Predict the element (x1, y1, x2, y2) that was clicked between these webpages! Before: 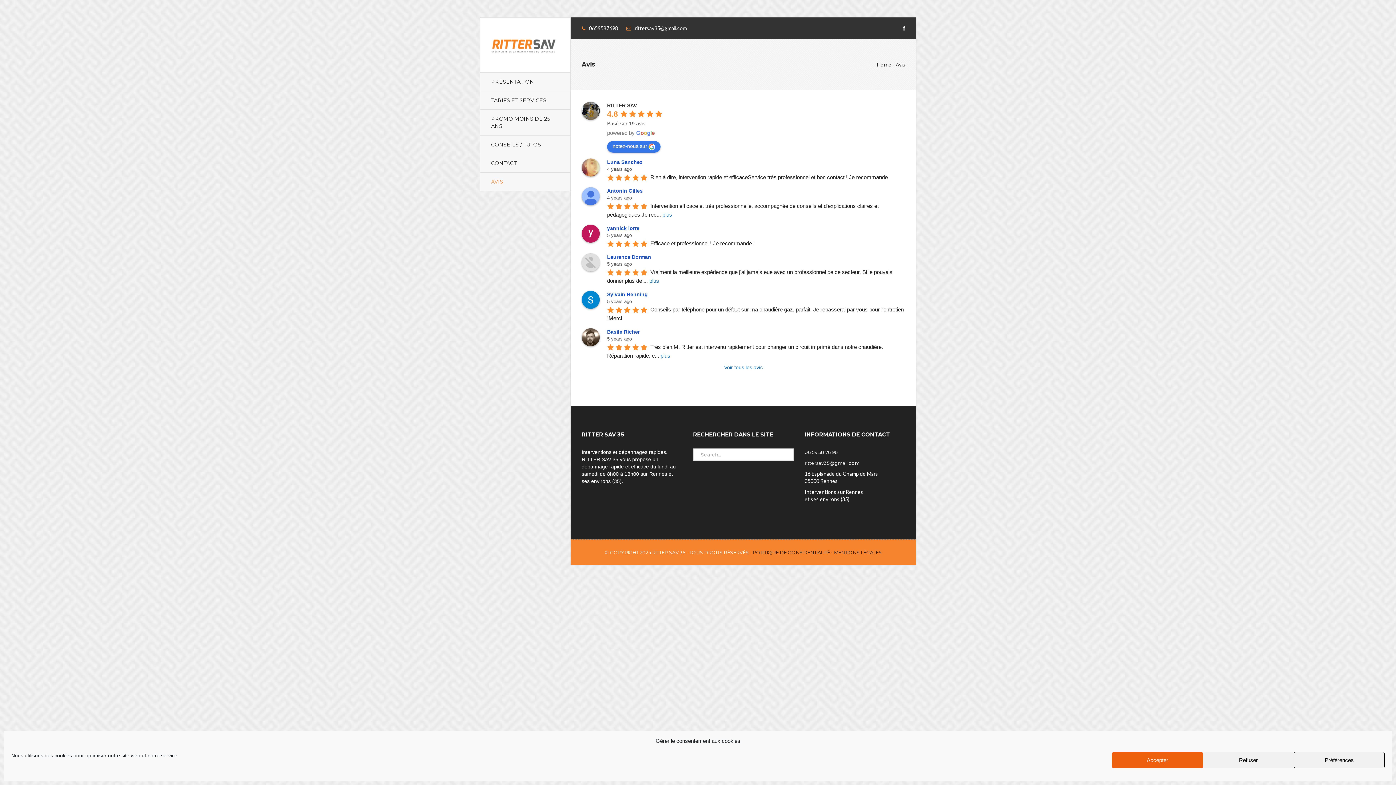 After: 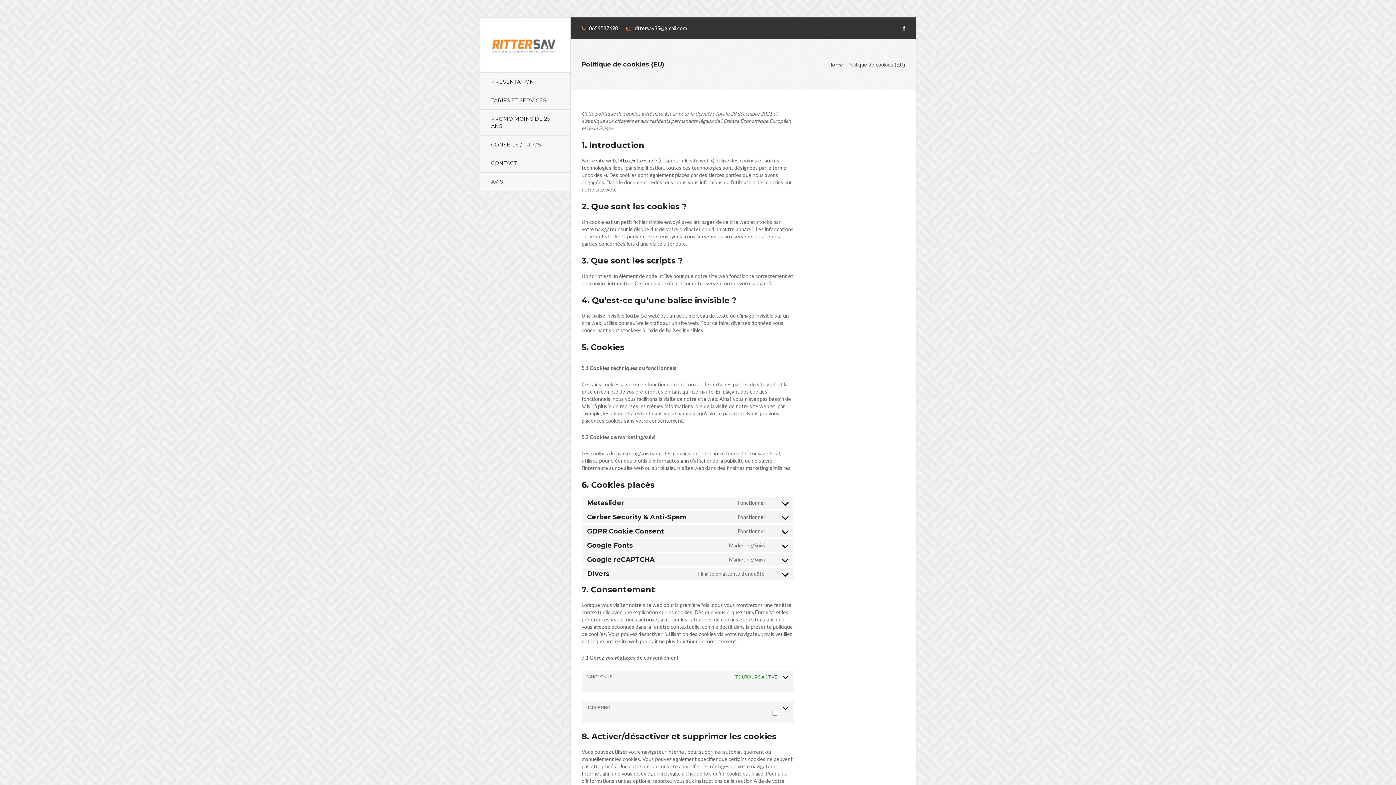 Action: label: POLITIQUE DE CONFIDENTIALITÉ bbox: (753, 549, 830, 556)